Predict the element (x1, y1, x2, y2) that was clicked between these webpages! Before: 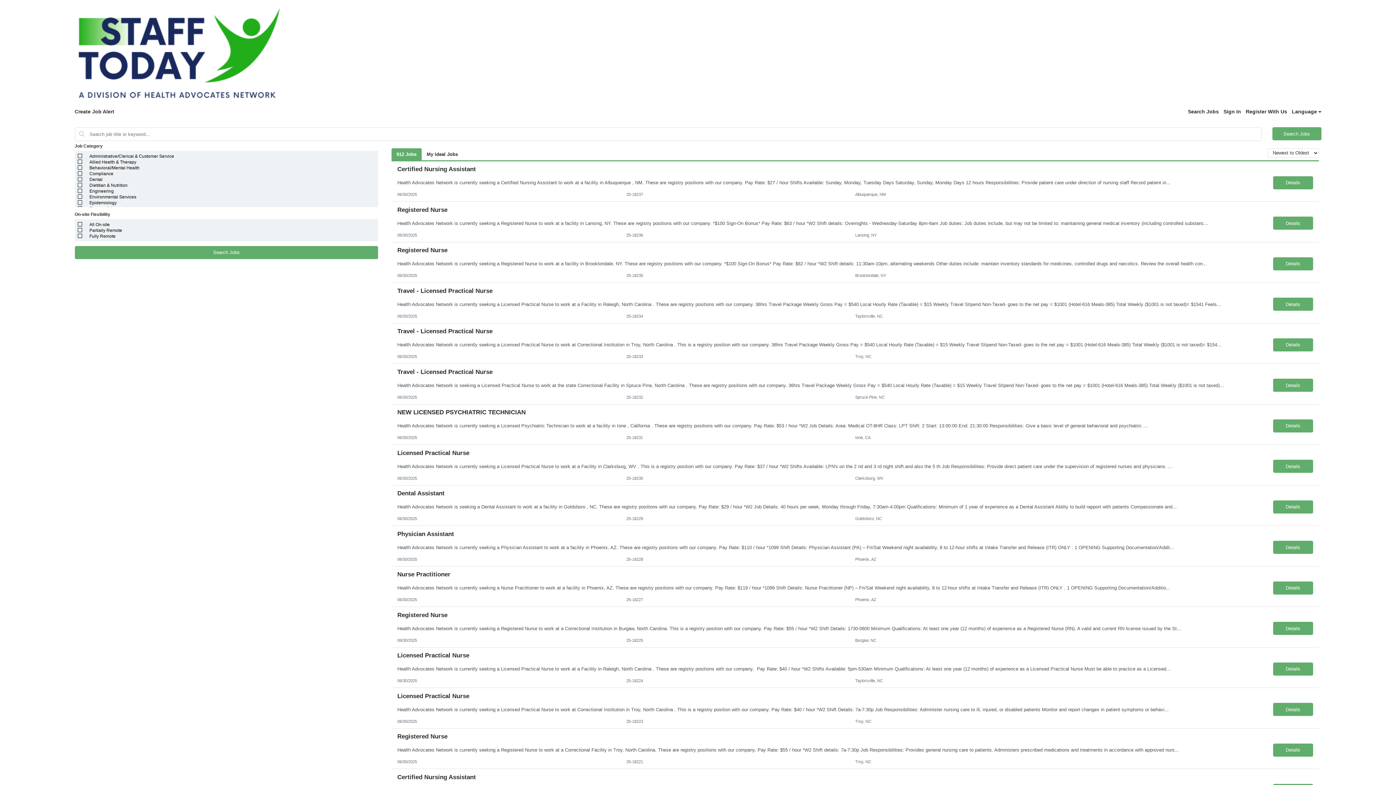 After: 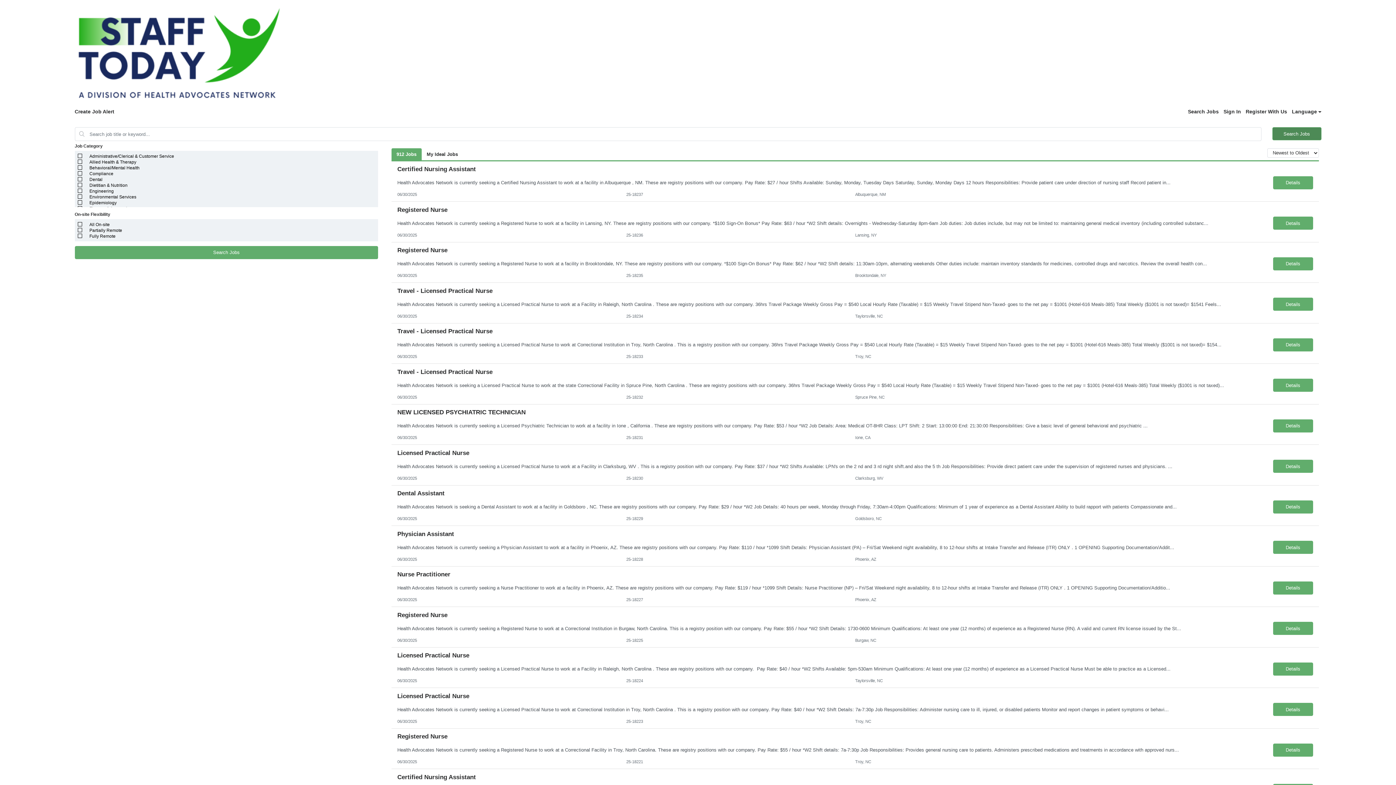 Action: label: Search Jobs bbox: (1272, 127, 1321, 140)